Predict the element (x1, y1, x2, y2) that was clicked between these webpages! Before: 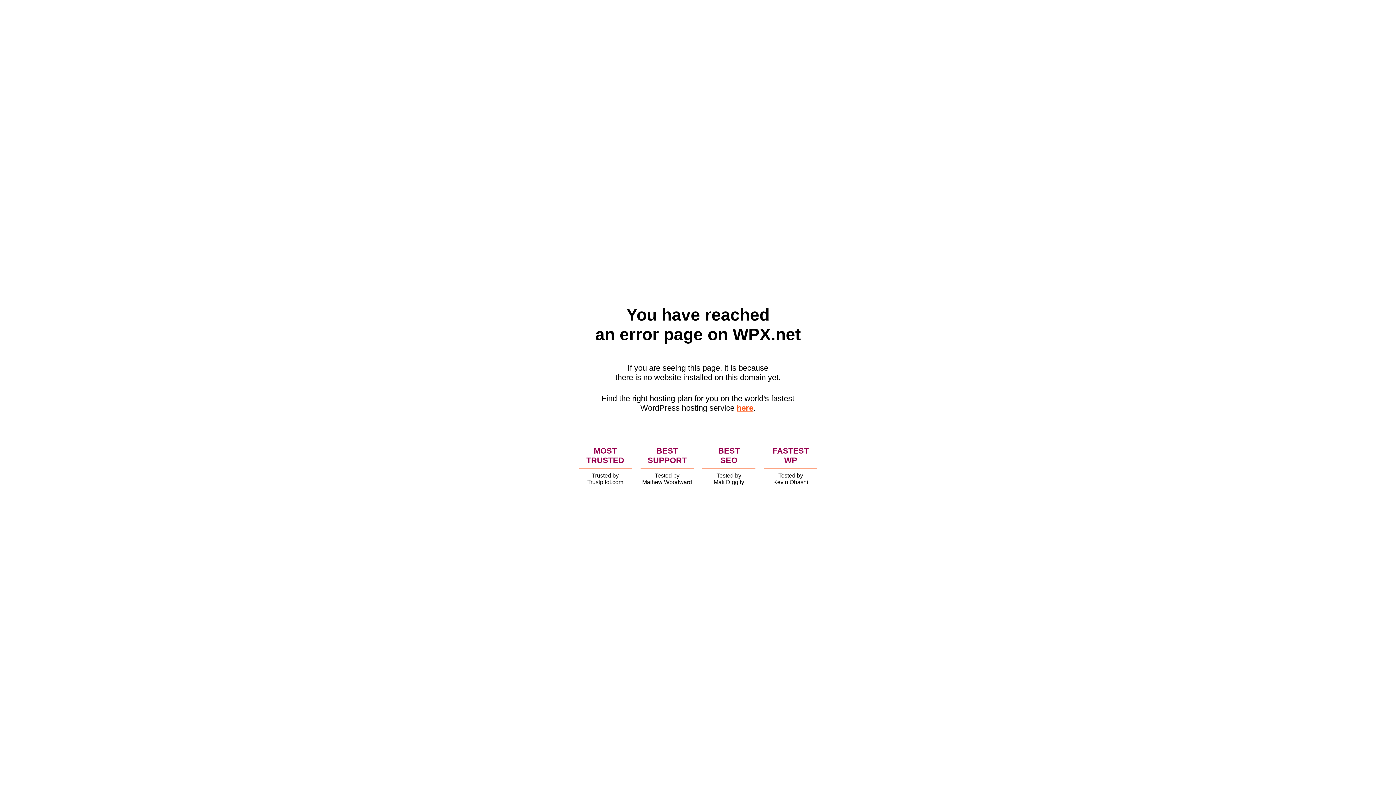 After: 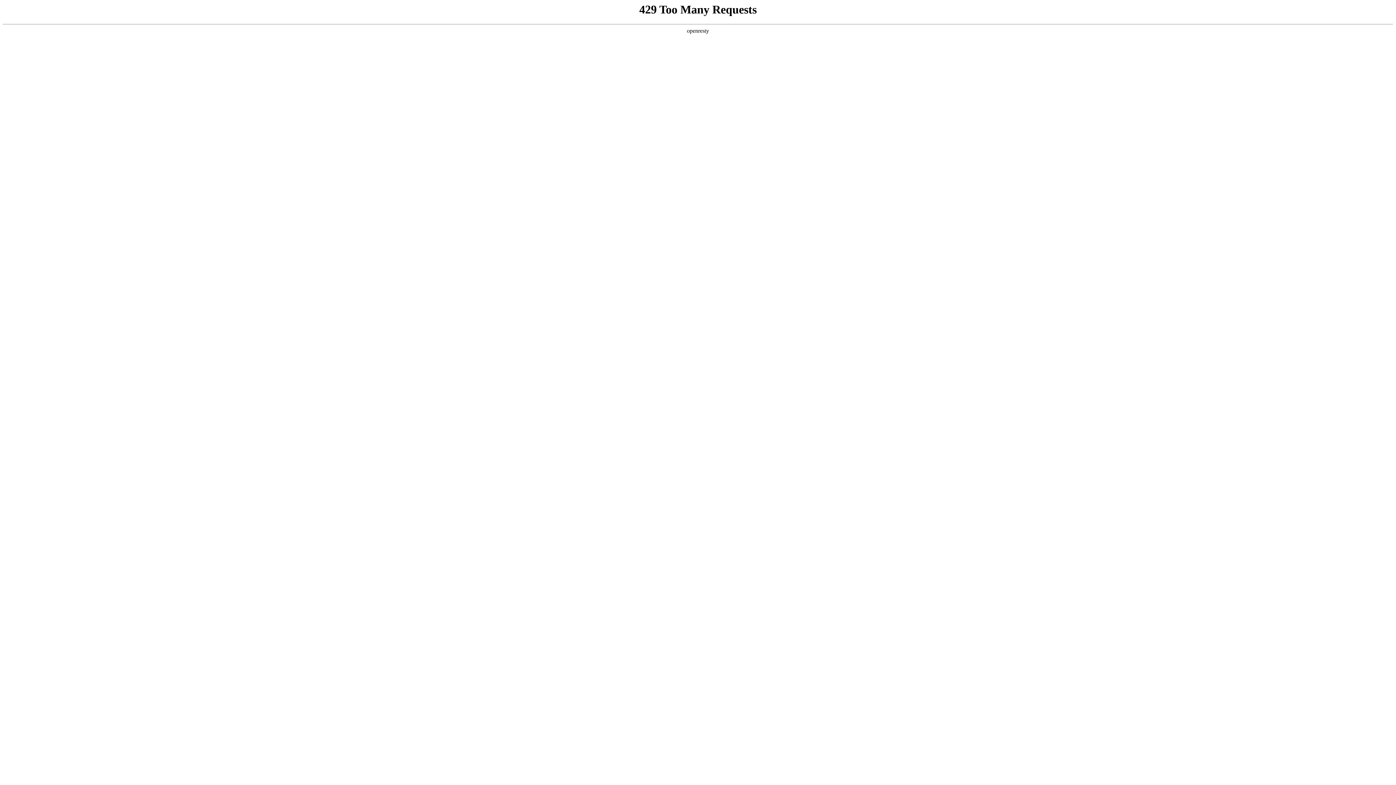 Action: bbox: (736, 403, 753, 412) label: here